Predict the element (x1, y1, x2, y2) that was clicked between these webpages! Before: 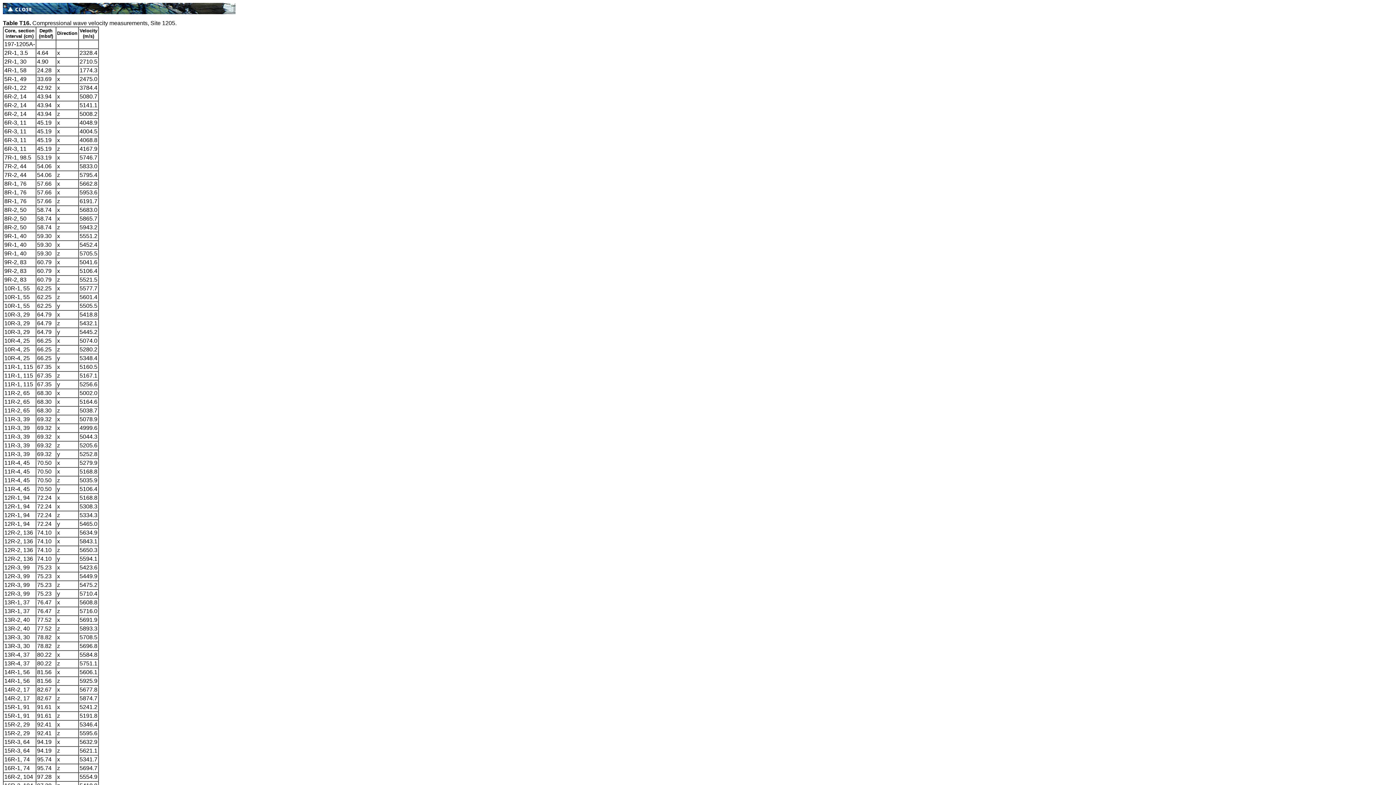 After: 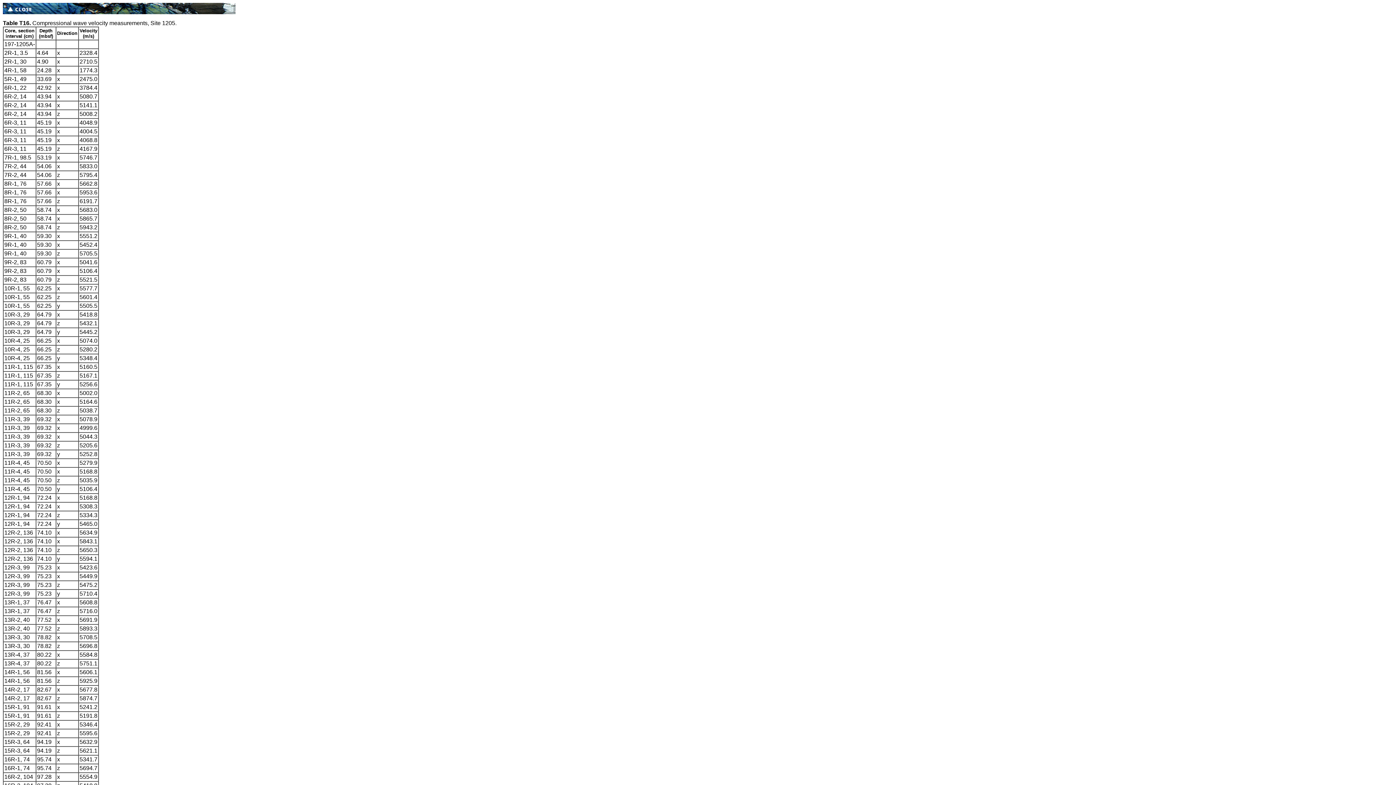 Action: bbox: (2, 9, 235, 15)